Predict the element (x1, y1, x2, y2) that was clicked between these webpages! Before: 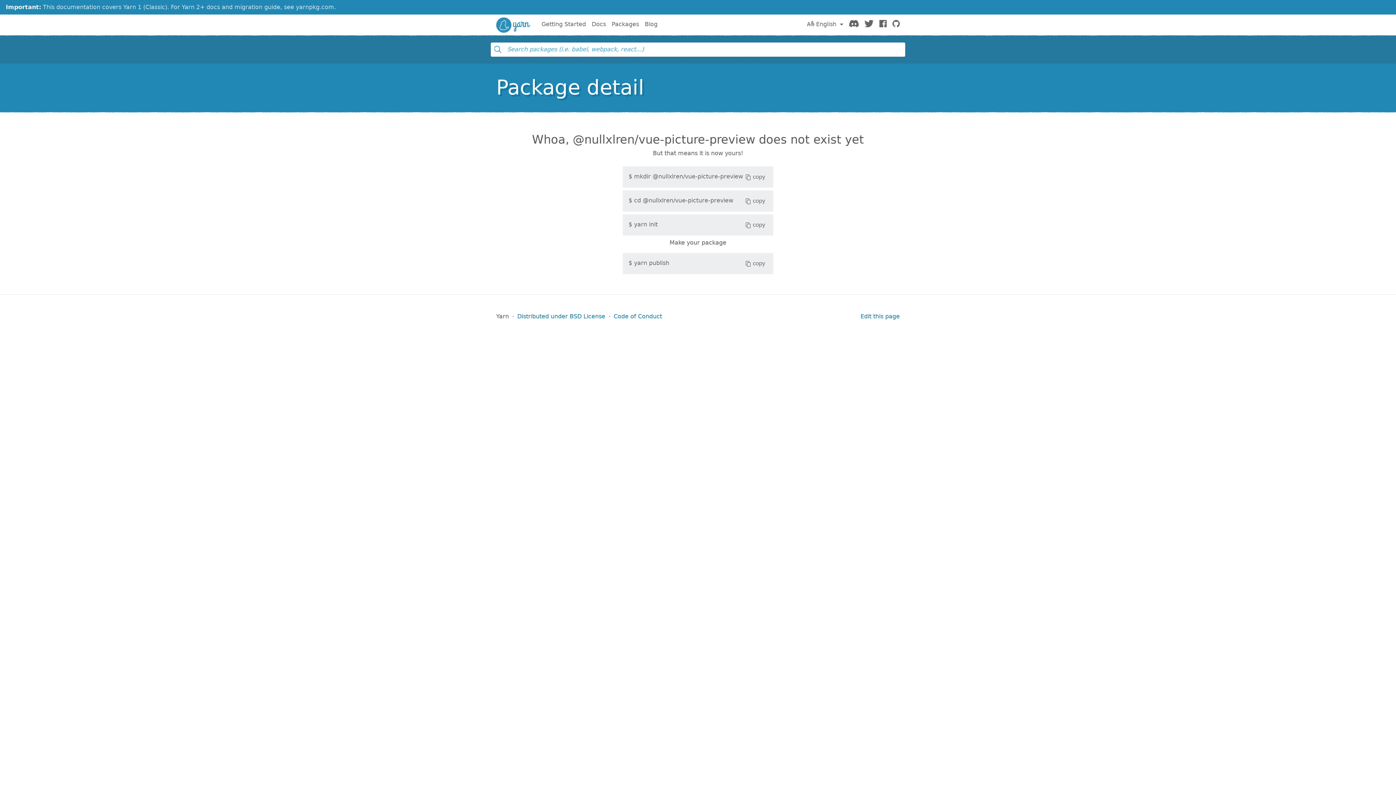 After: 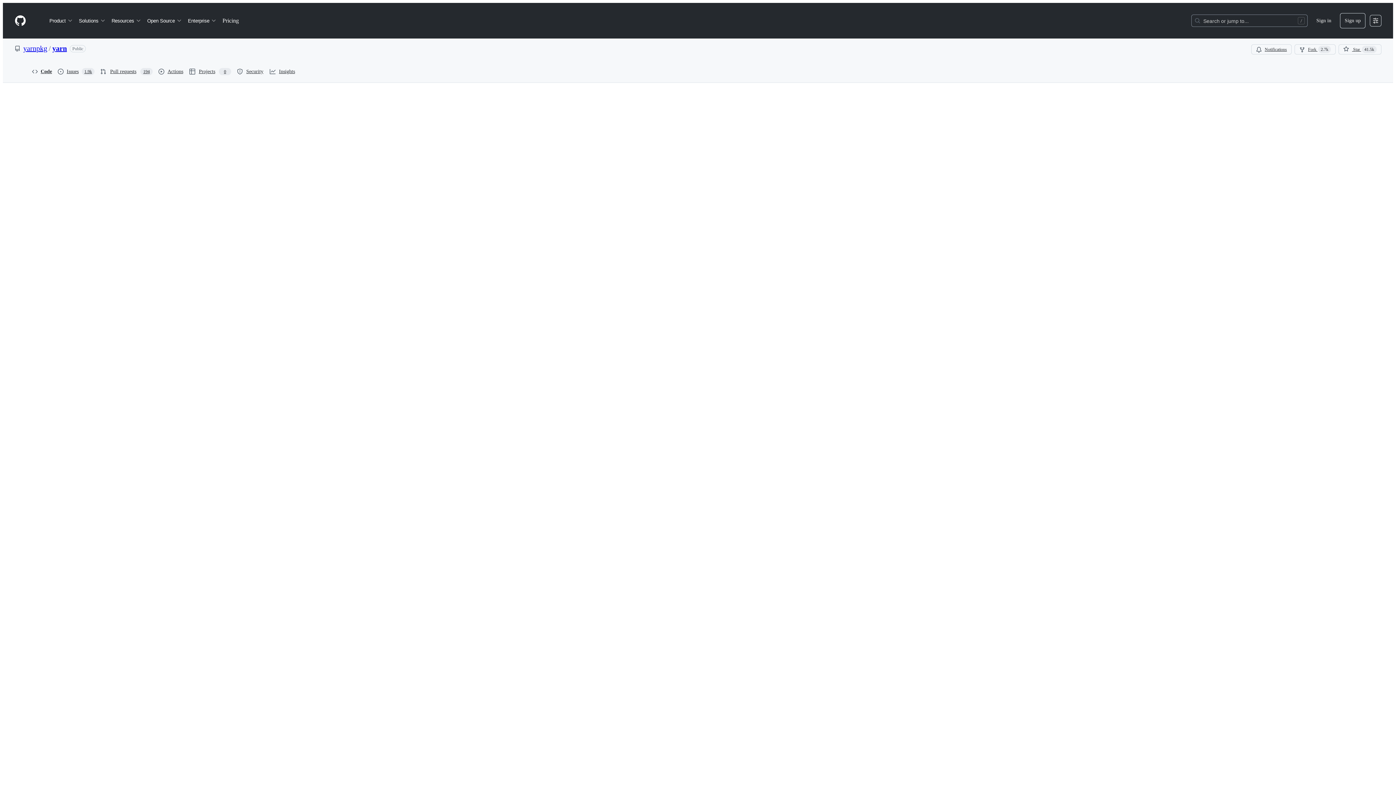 Action: label: Distributed under BSD License bbox: (517, 313, 605, 319)